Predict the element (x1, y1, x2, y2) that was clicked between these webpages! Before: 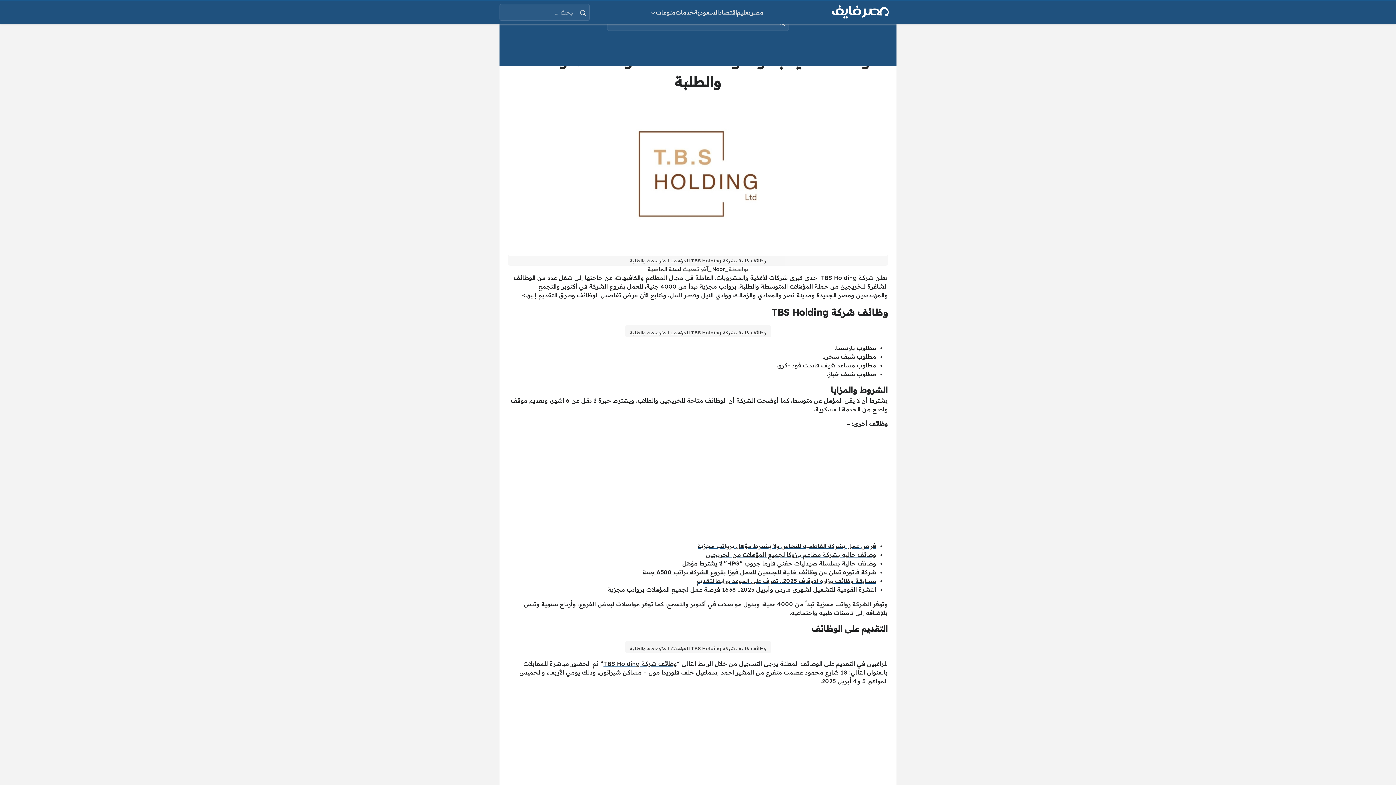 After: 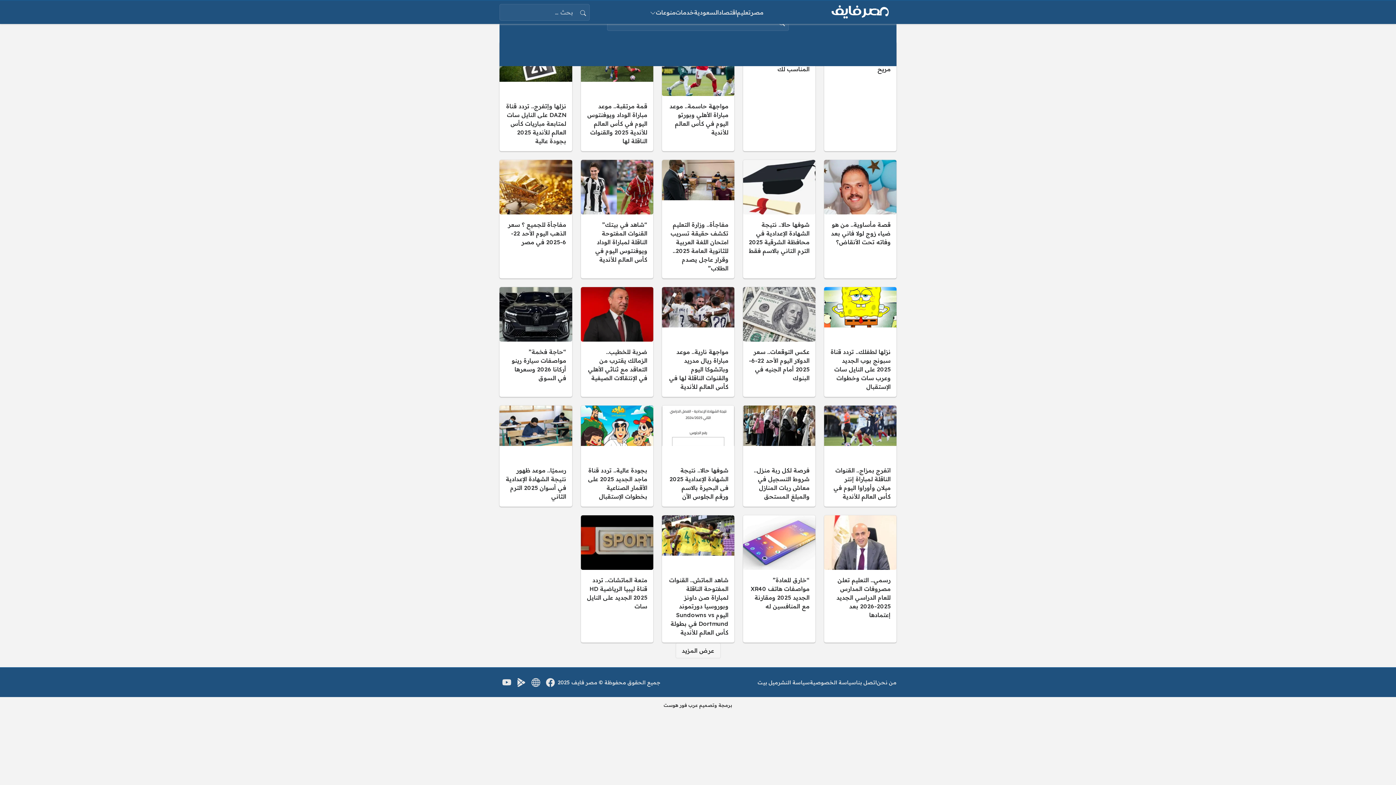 Action: bbox: (824, 2, 896, 21)